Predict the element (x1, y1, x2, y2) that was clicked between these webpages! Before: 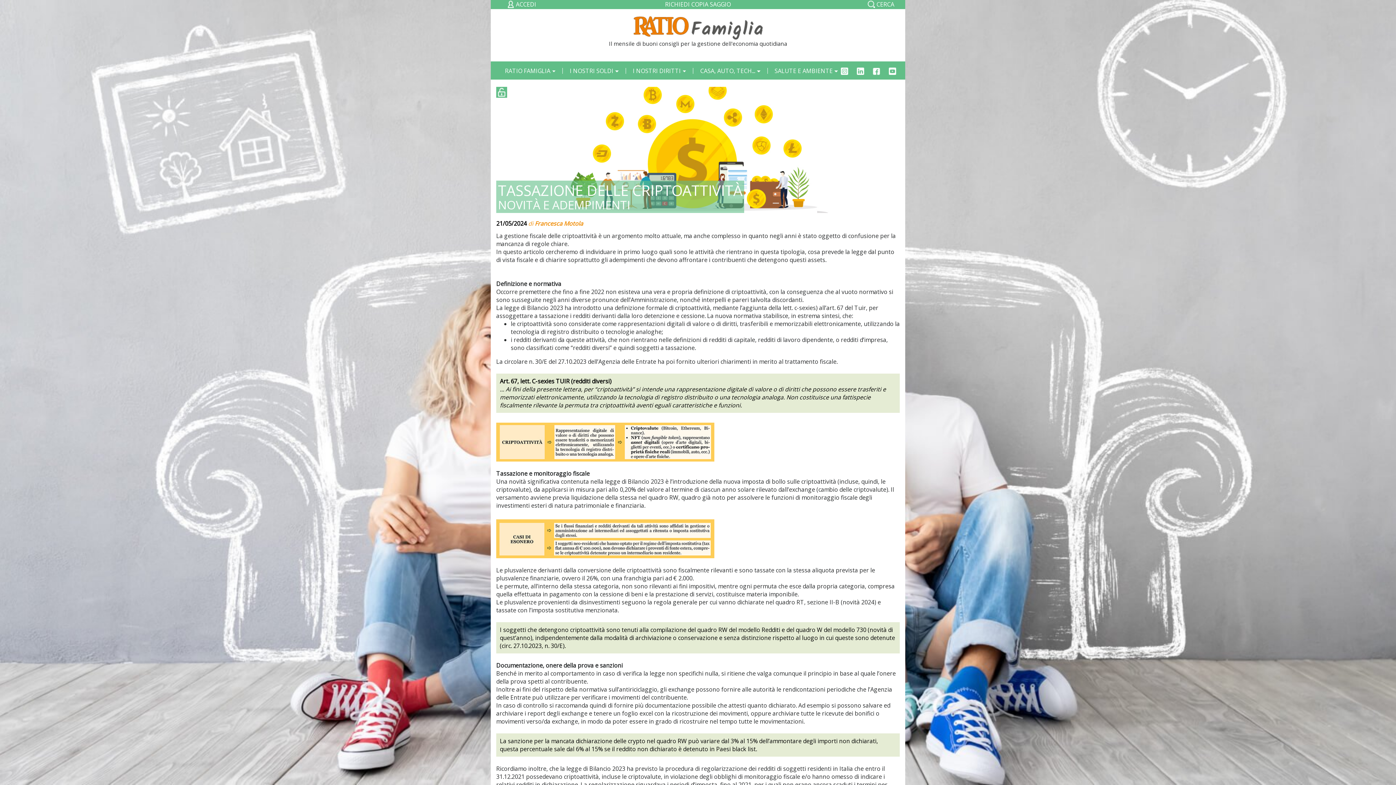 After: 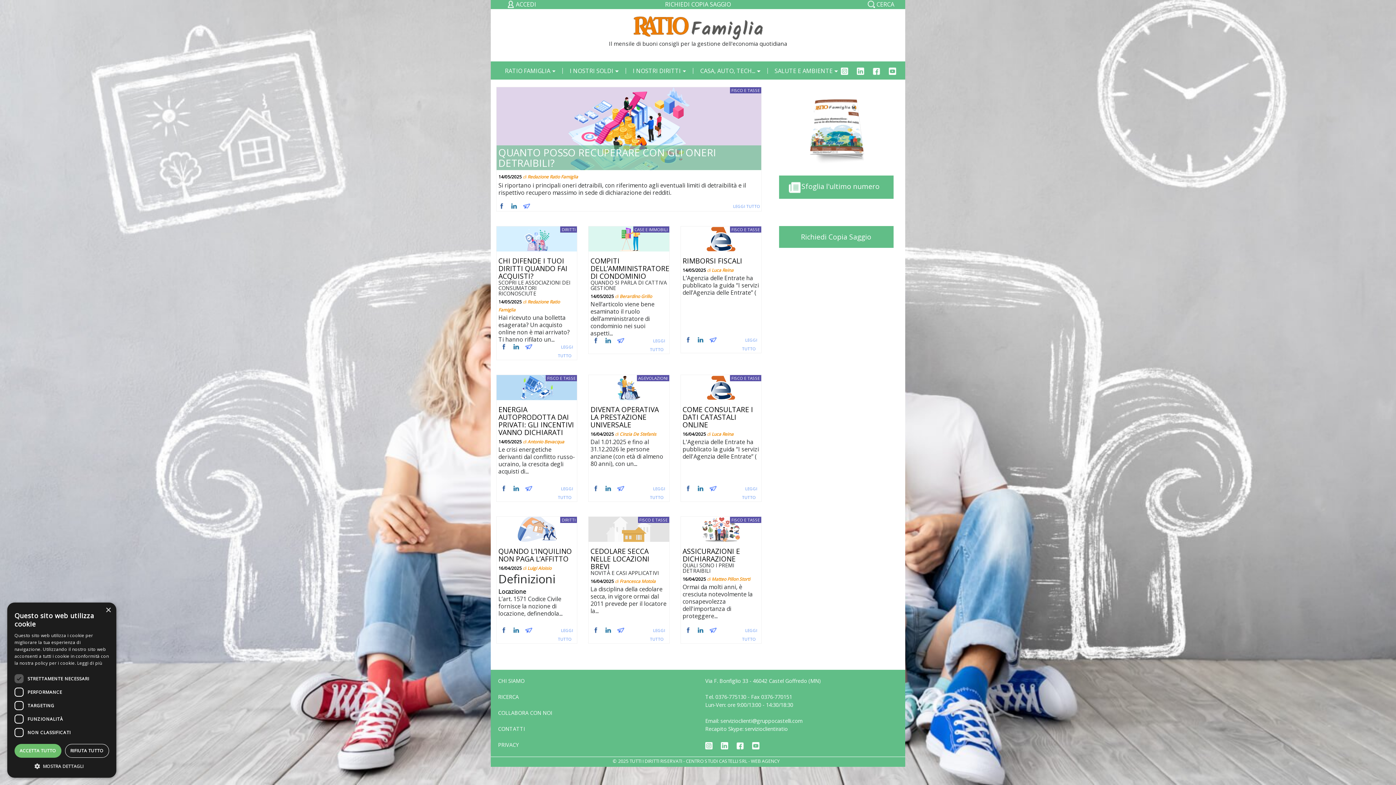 Action: bbox: (633, 23, 762, 31)